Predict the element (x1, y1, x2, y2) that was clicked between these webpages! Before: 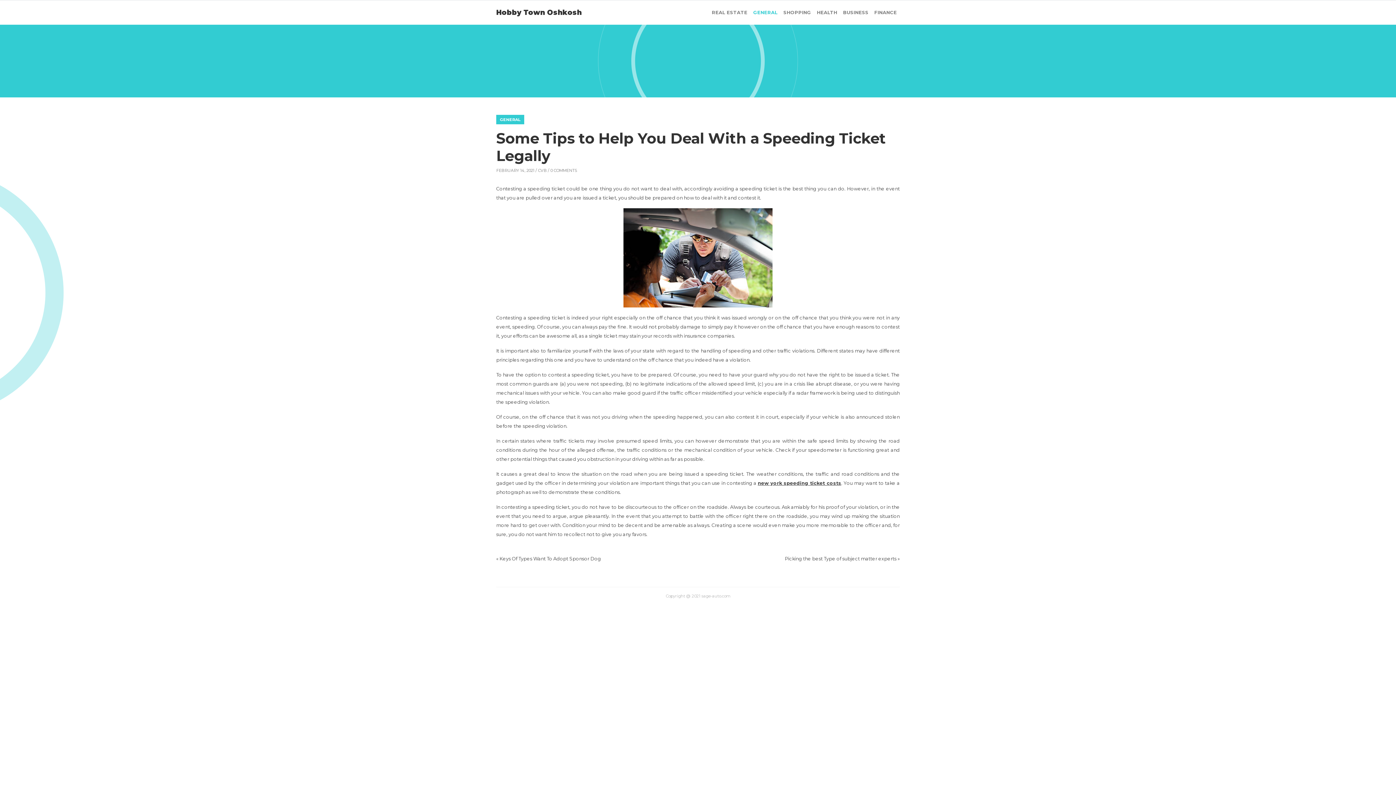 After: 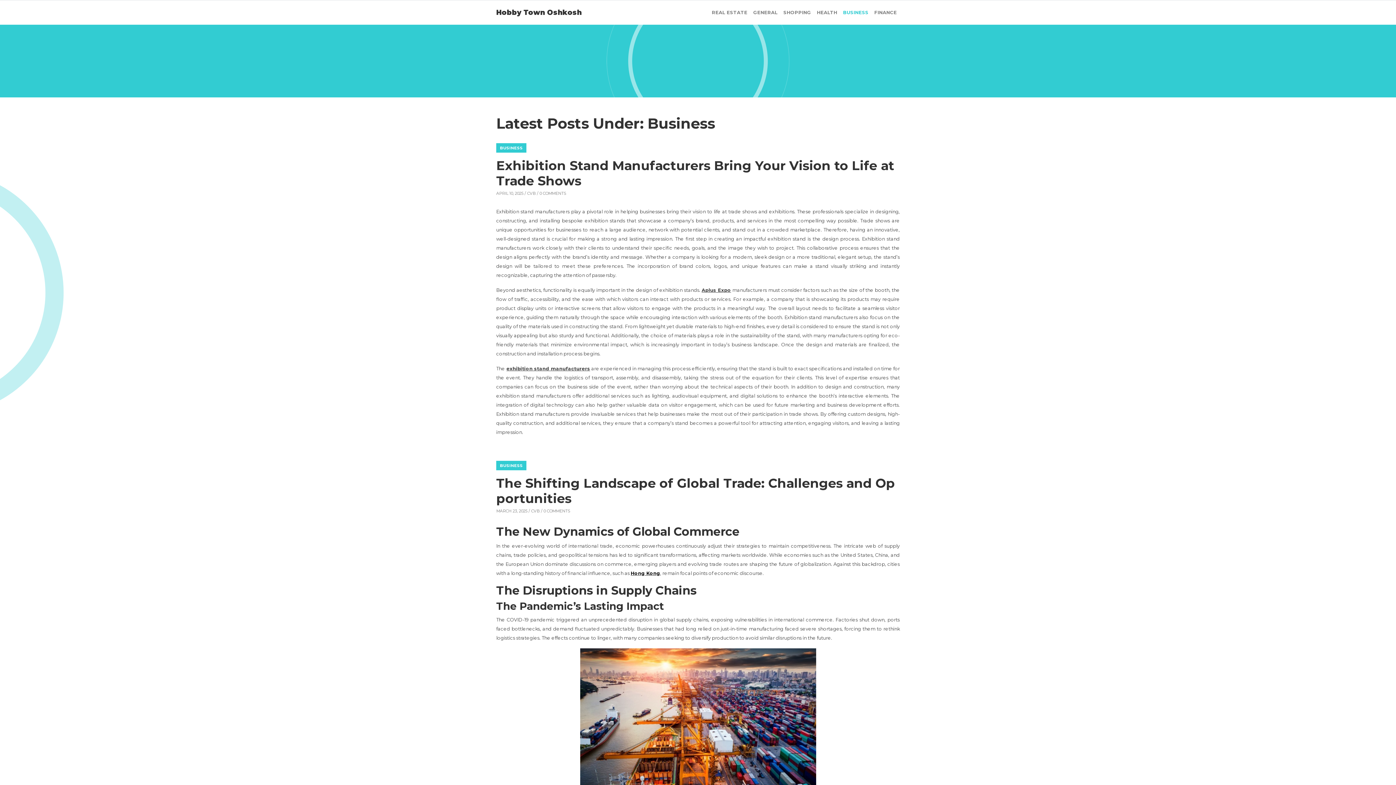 Action: bbox: (840, 6, 871, 18) label: BUSINESS